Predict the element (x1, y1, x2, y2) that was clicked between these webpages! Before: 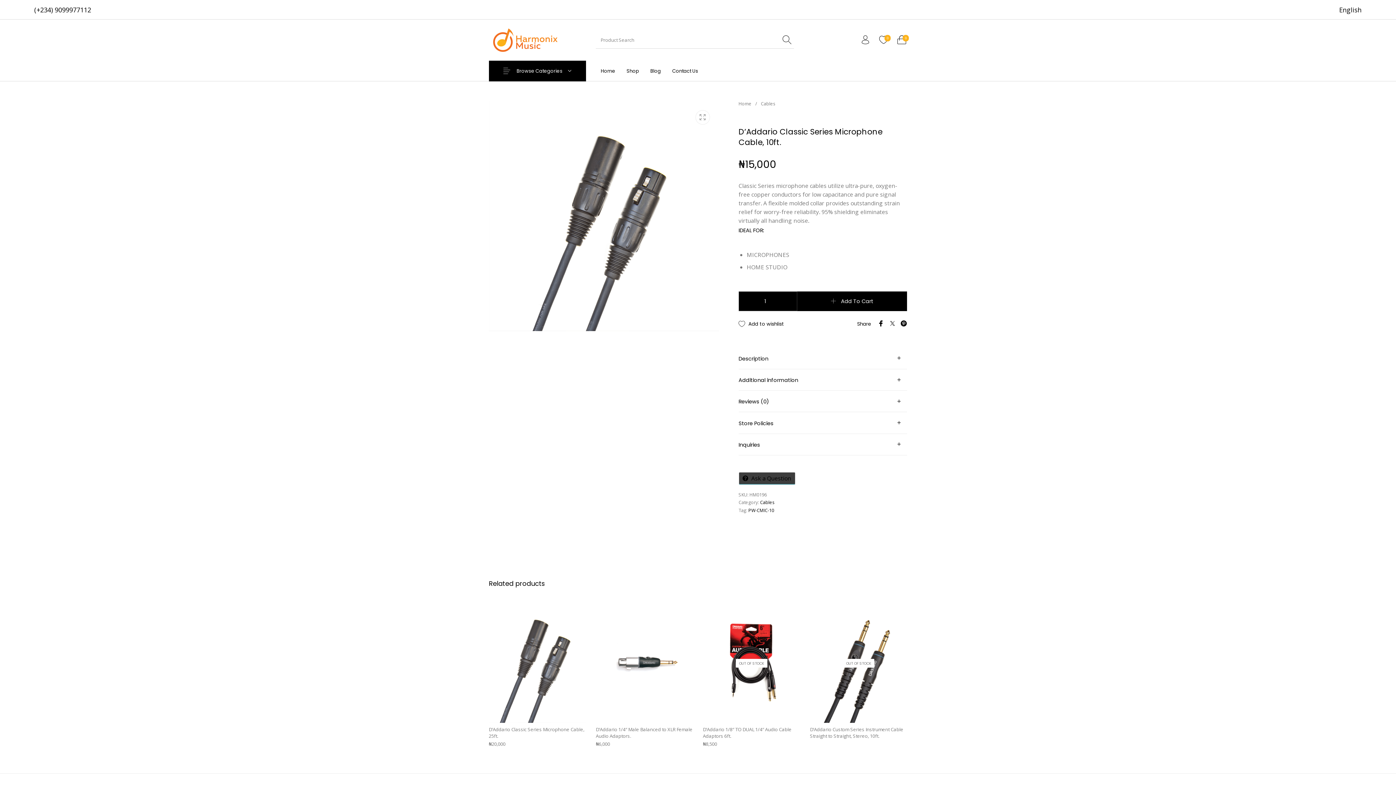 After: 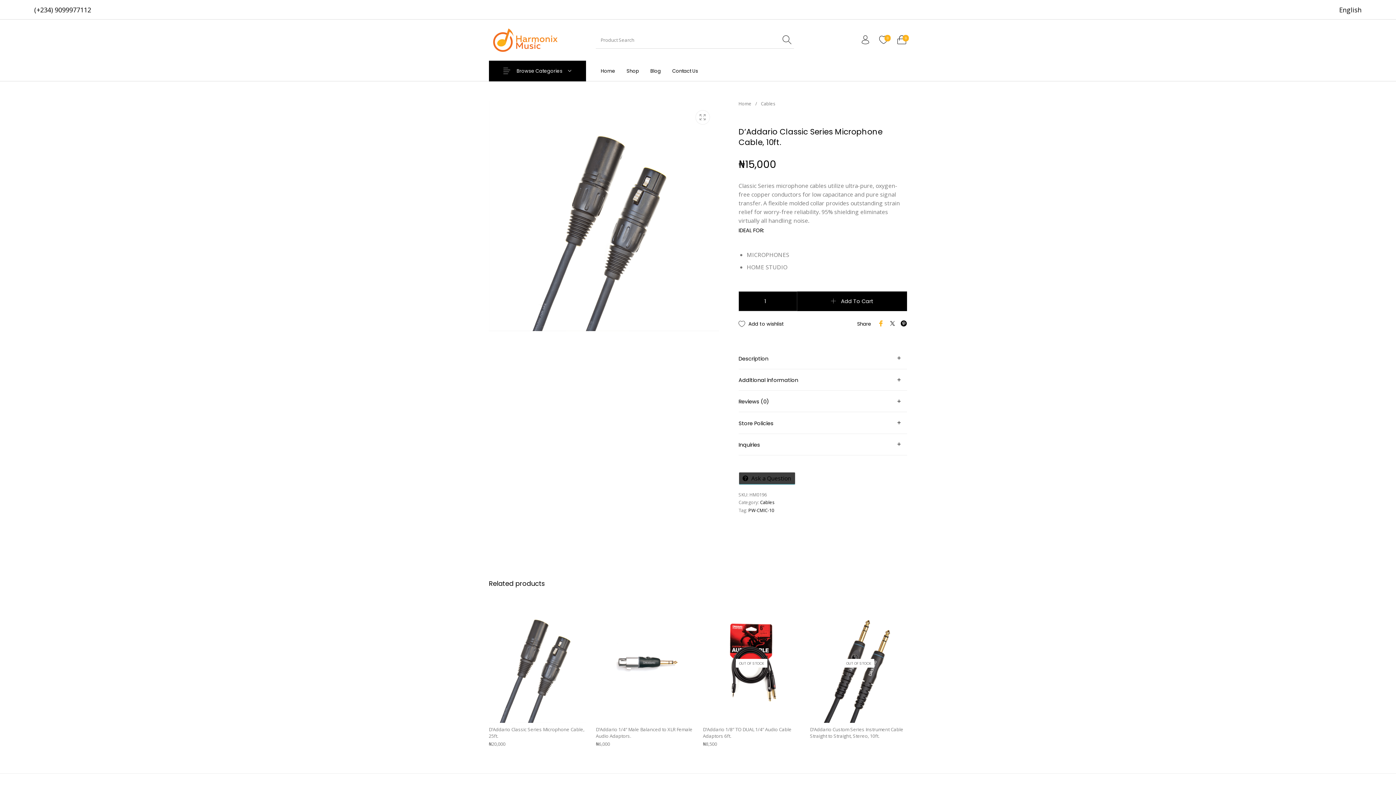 Action: bbox: (877, 320, 889, 328)